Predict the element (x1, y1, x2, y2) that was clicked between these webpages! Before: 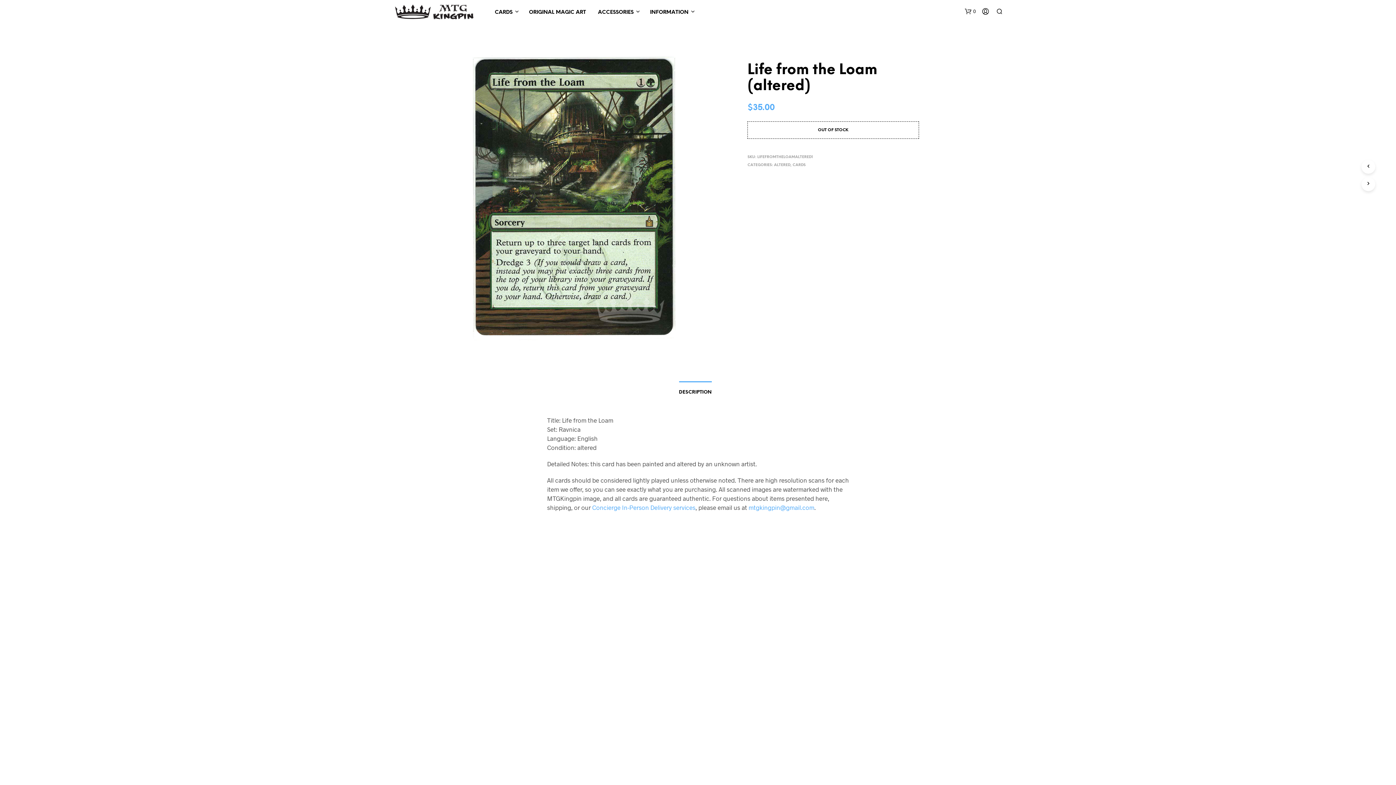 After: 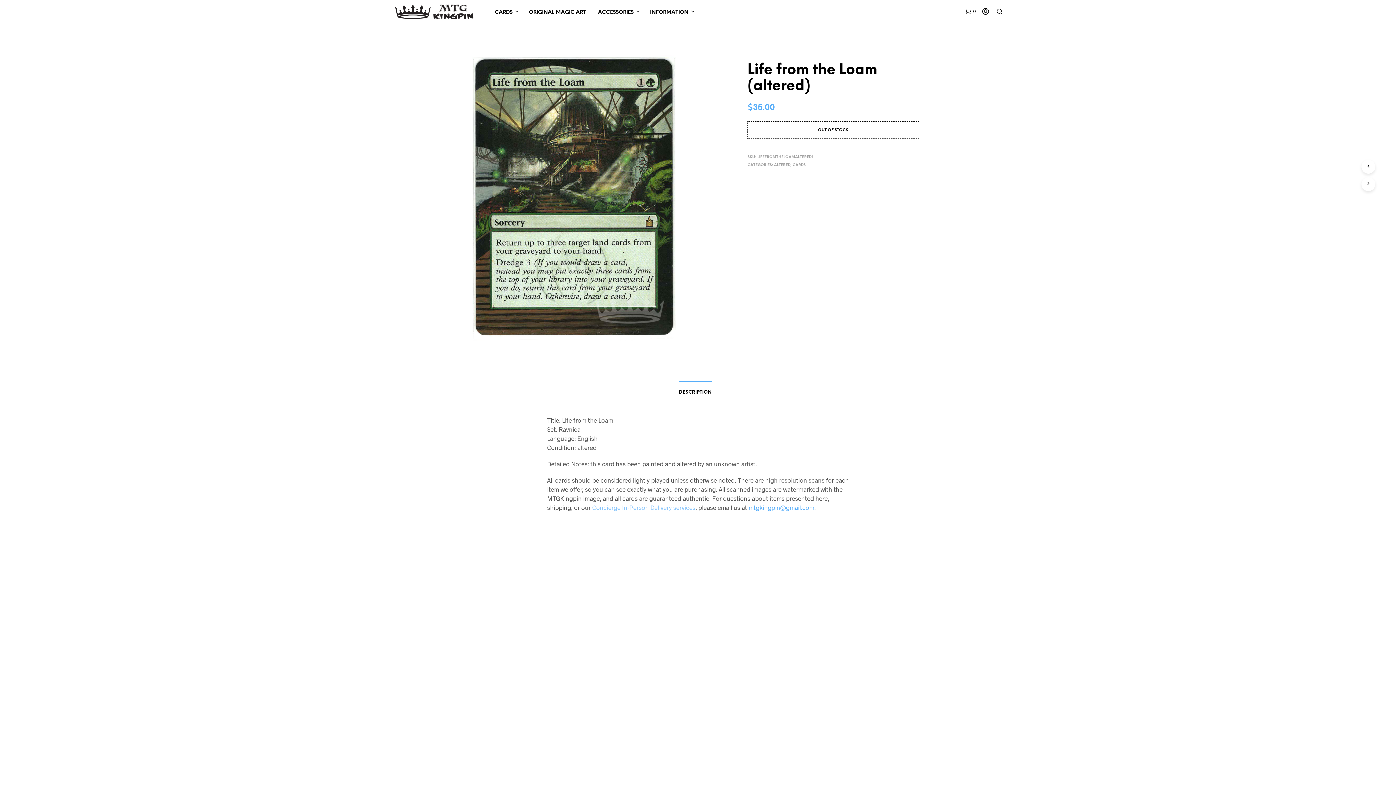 Action: bbox: (592, 504, 695, 511) label: Concierge In-Person Delivery services